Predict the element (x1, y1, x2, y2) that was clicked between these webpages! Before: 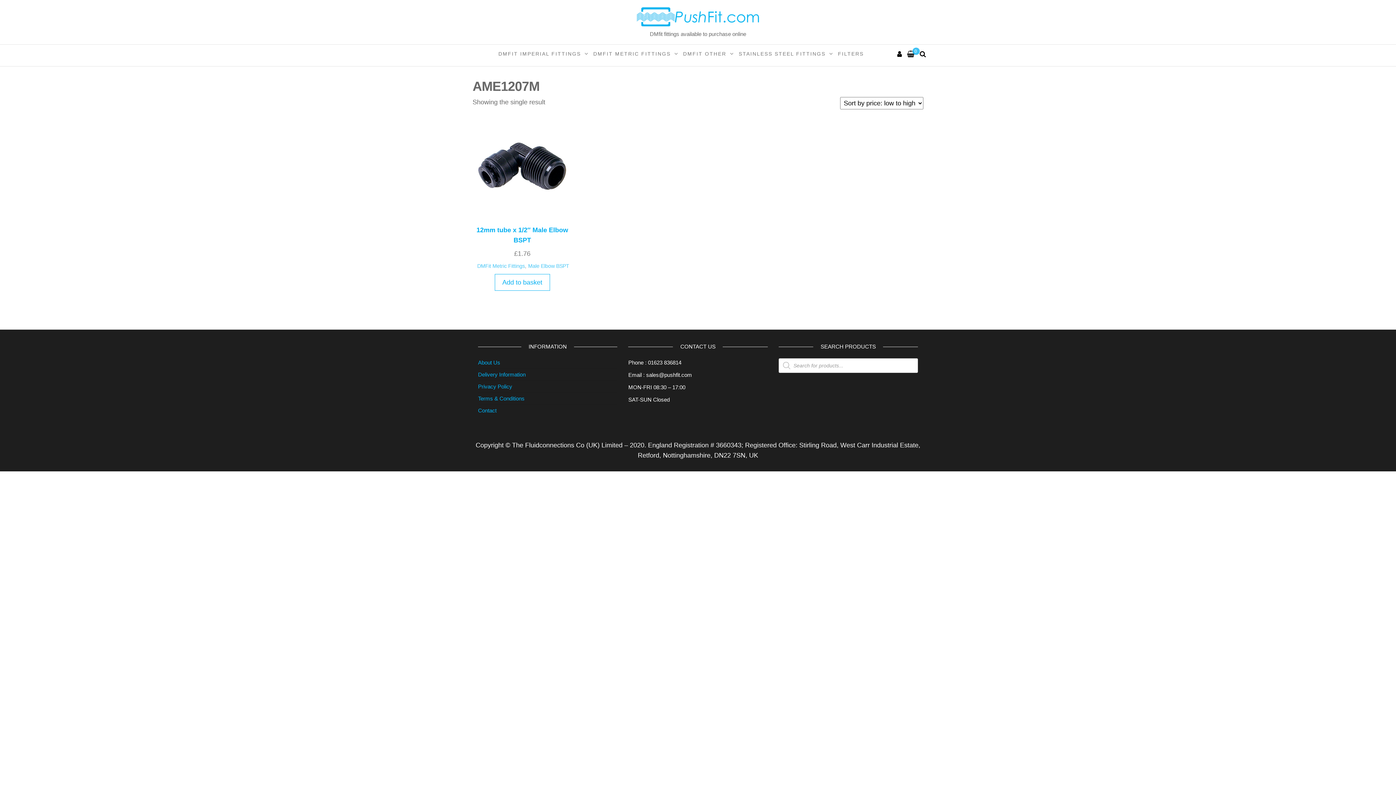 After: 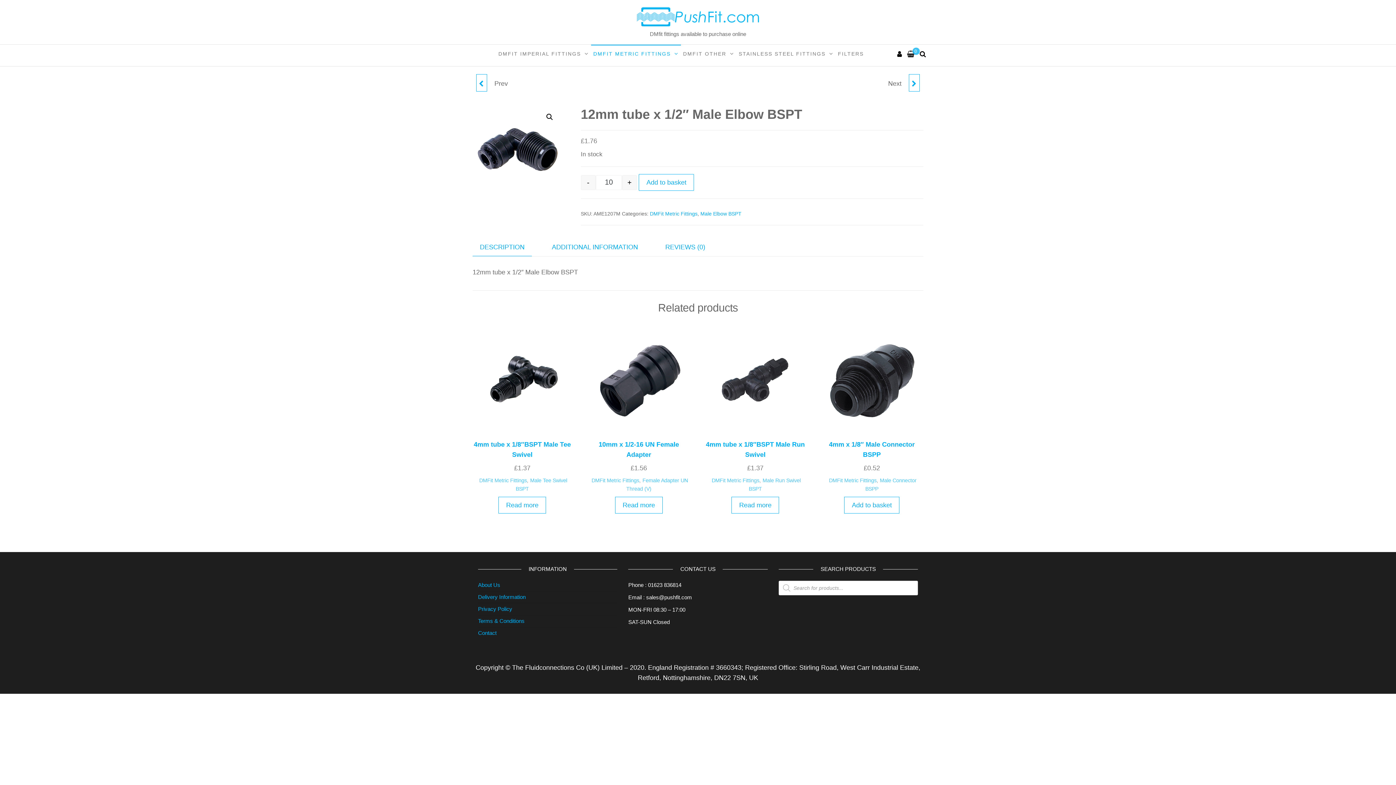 Action: bbox: (472, 116, 572, 259) label: 12mm tube x 1/2″ Male Elbow BSPT
£1.76